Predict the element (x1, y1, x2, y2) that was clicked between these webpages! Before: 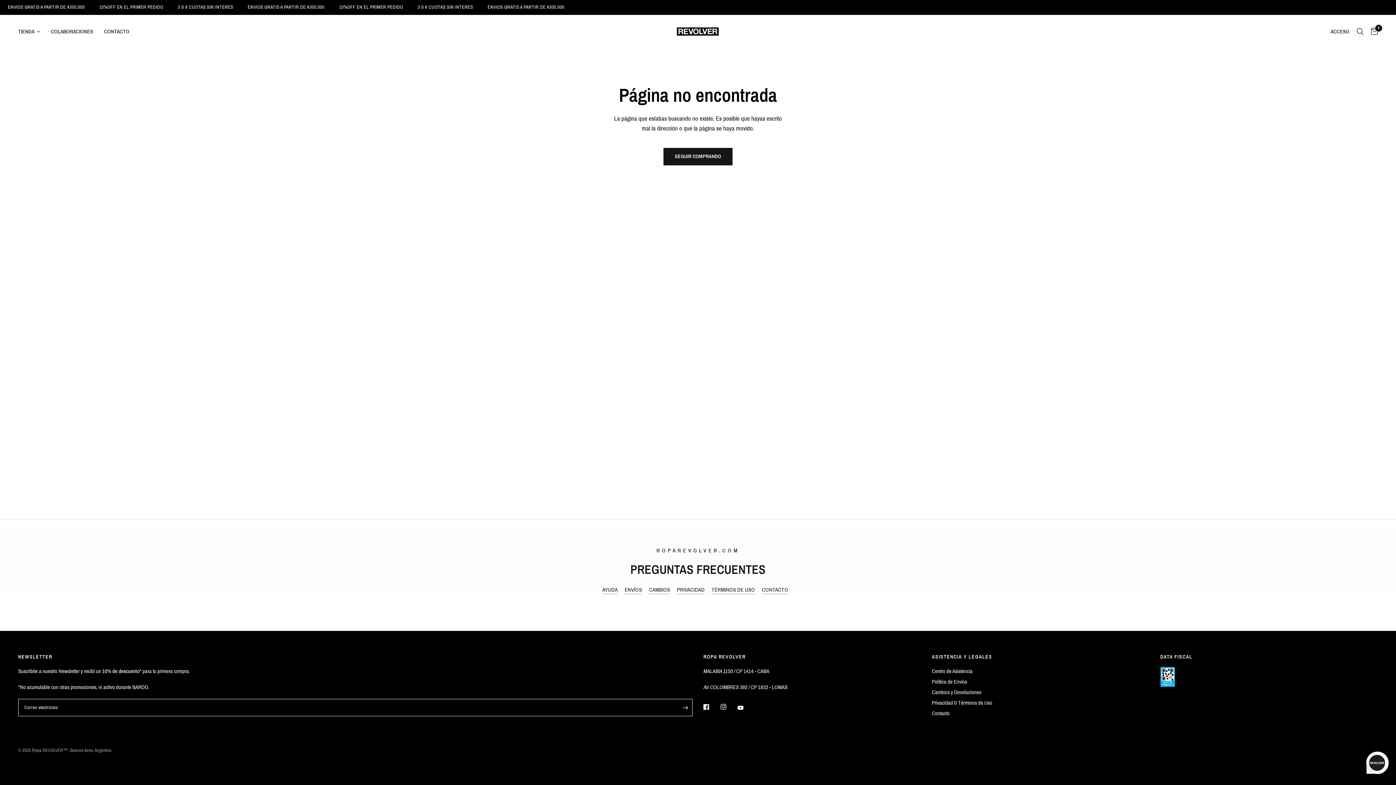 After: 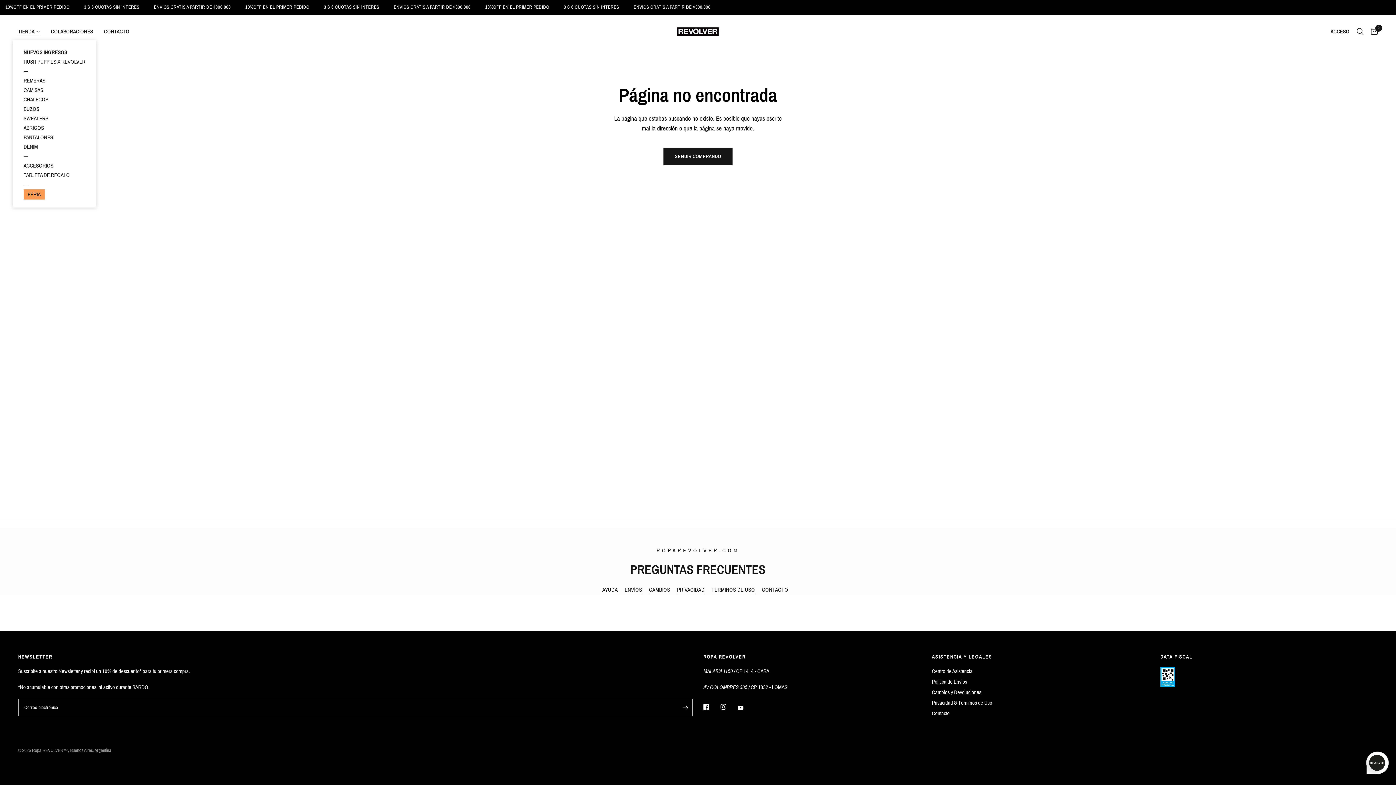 Action: bbox: (18, 27, 40, 36) label: TIENDA